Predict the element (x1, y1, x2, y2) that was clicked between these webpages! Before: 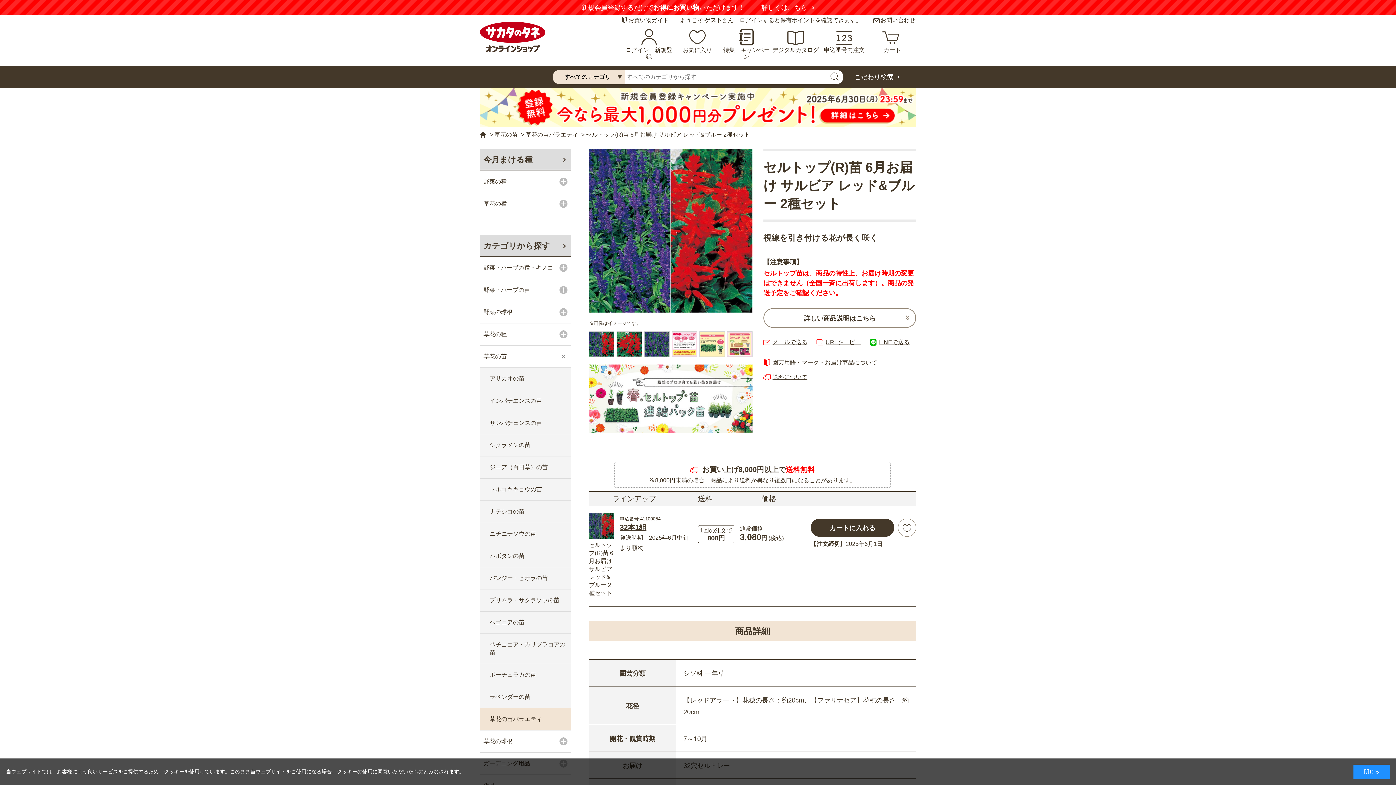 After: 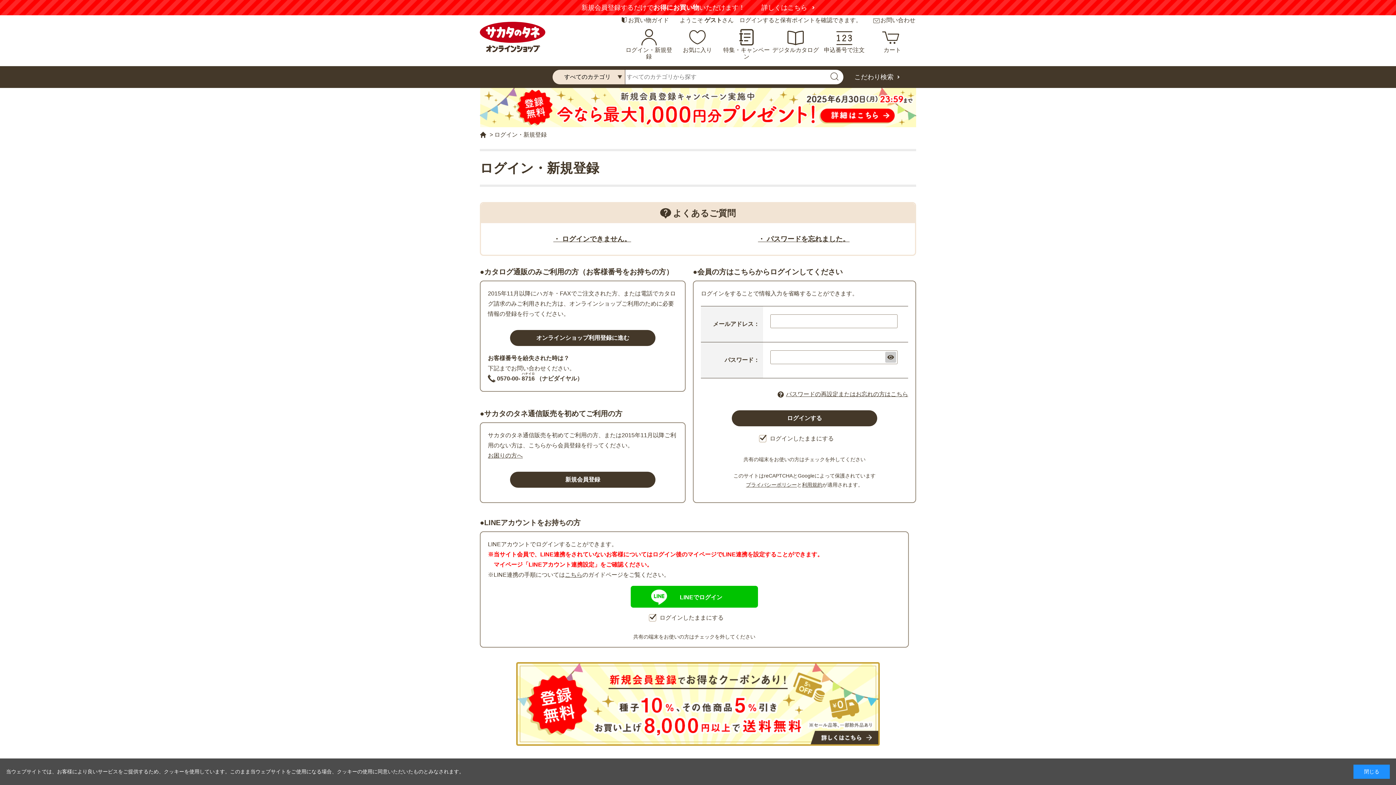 Action: label: ログイン・新規登録 bbox: (625, 25, 673, 60)